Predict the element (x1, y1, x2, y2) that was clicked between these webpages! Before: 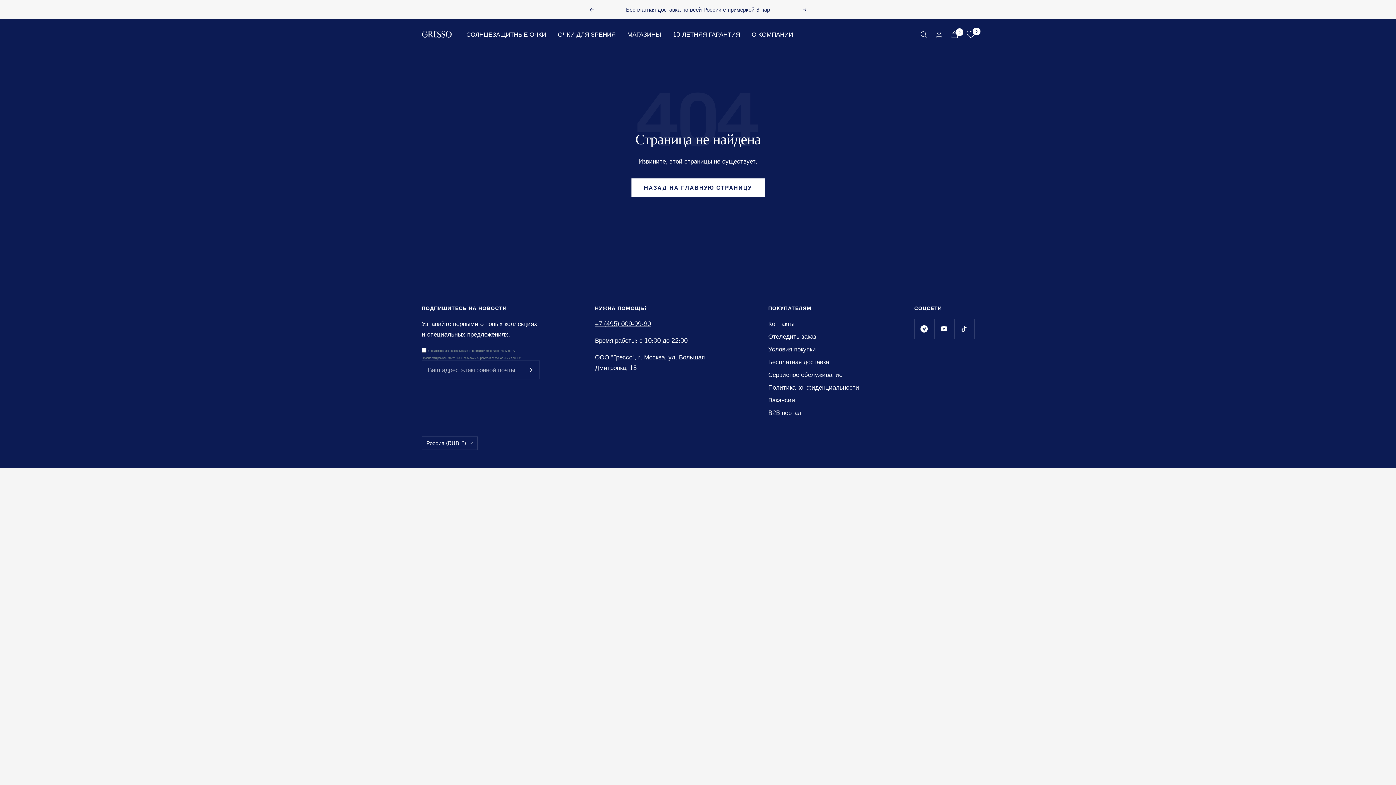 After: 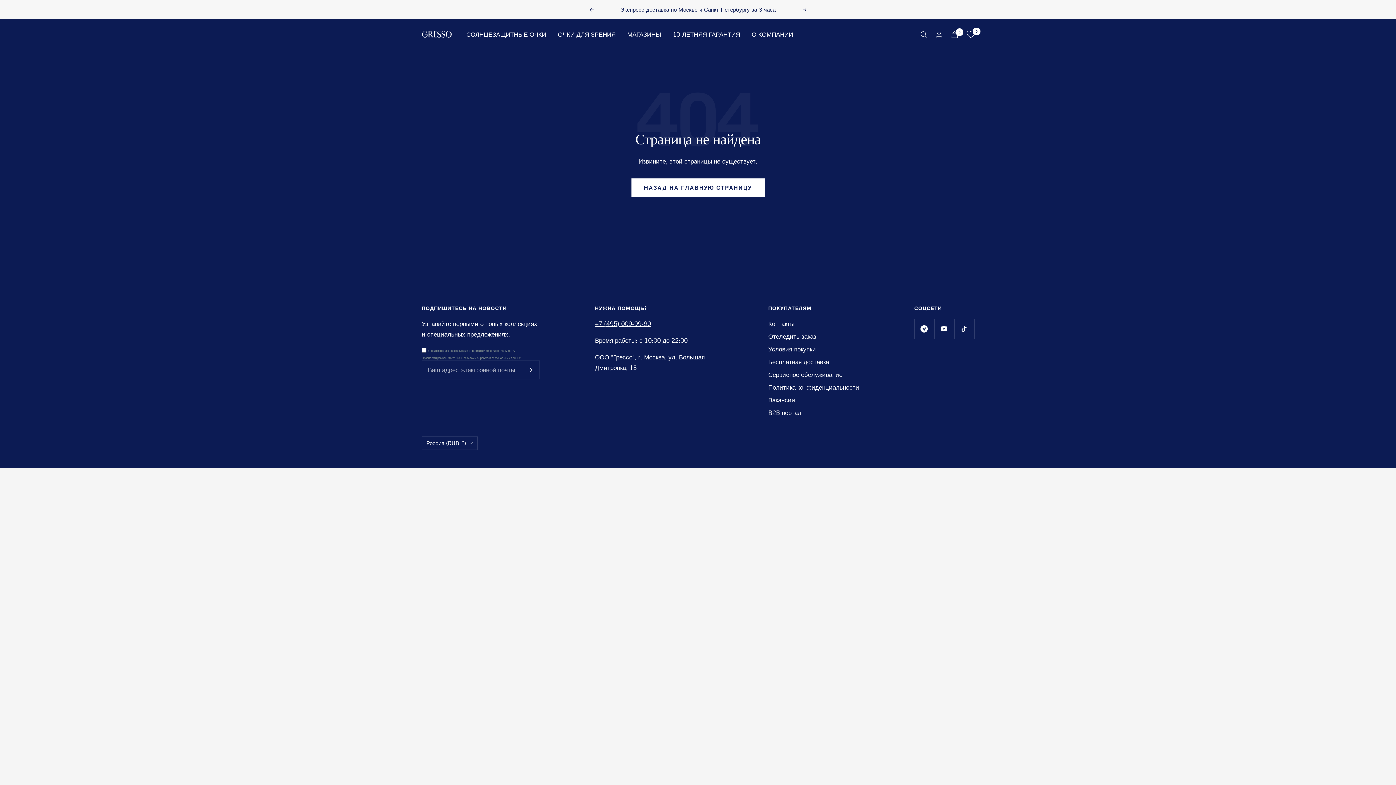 Action: bbox: (595, 320, 651, 327) label: +7 (495) 009-99-90